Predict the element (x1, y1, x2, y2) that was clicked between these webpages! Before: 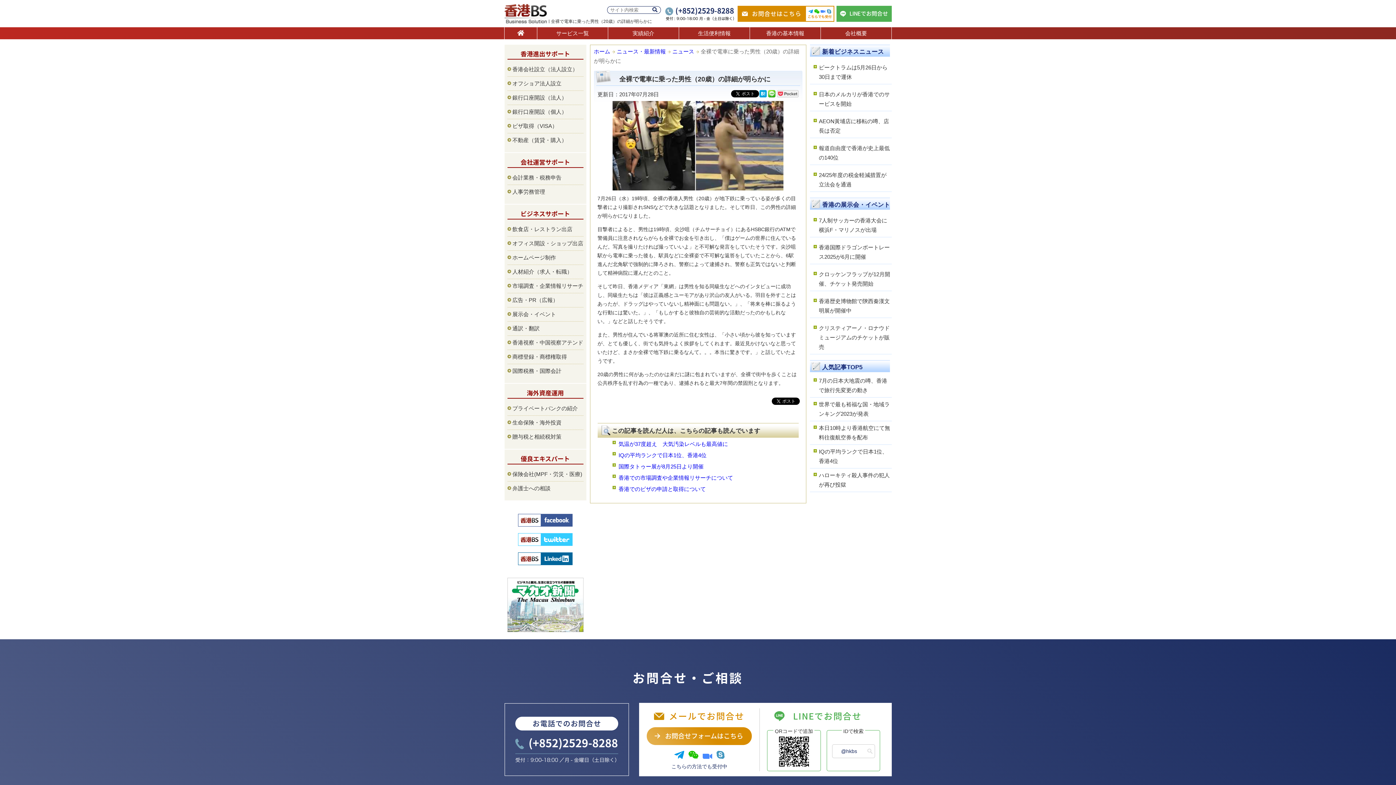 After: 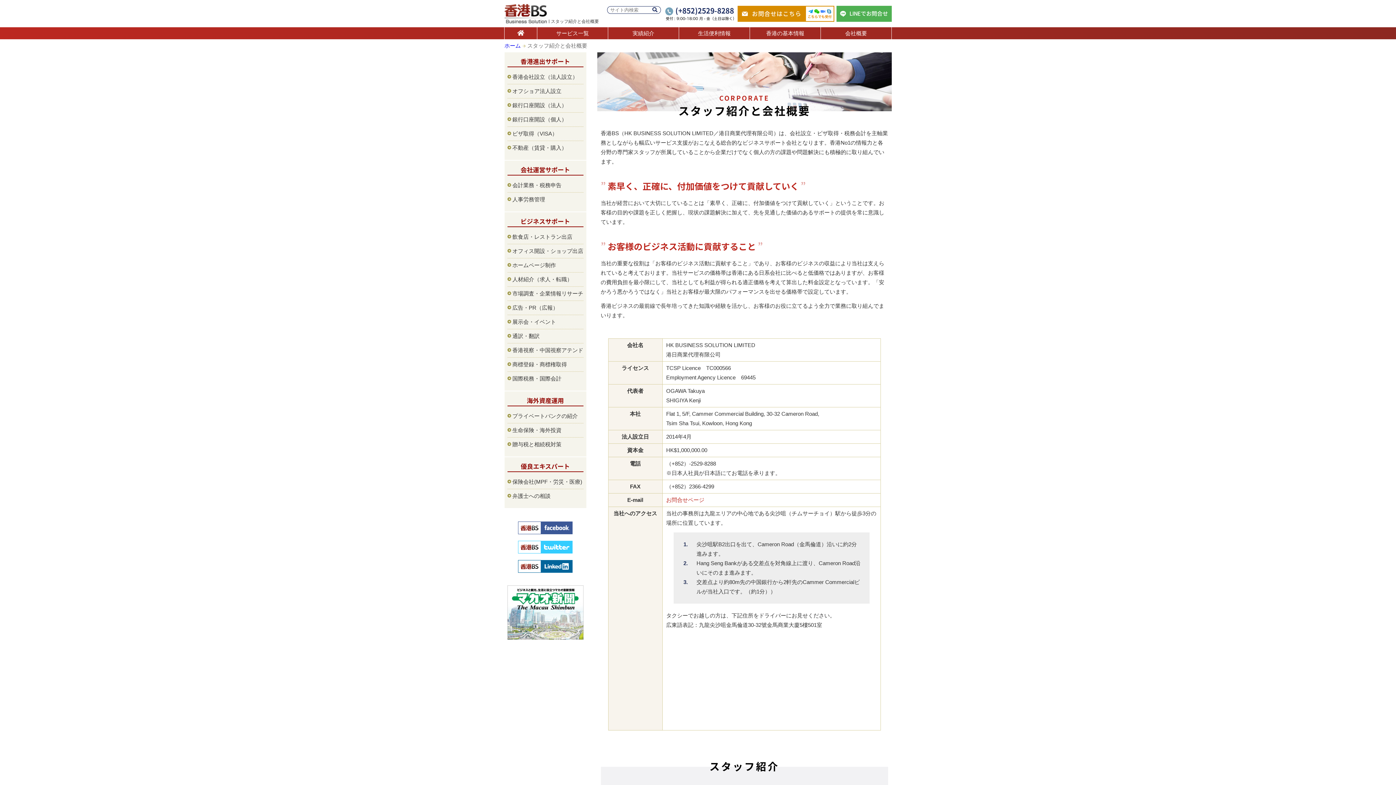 Action: bbox: (821, 27, 891, 39) label: 会社概要